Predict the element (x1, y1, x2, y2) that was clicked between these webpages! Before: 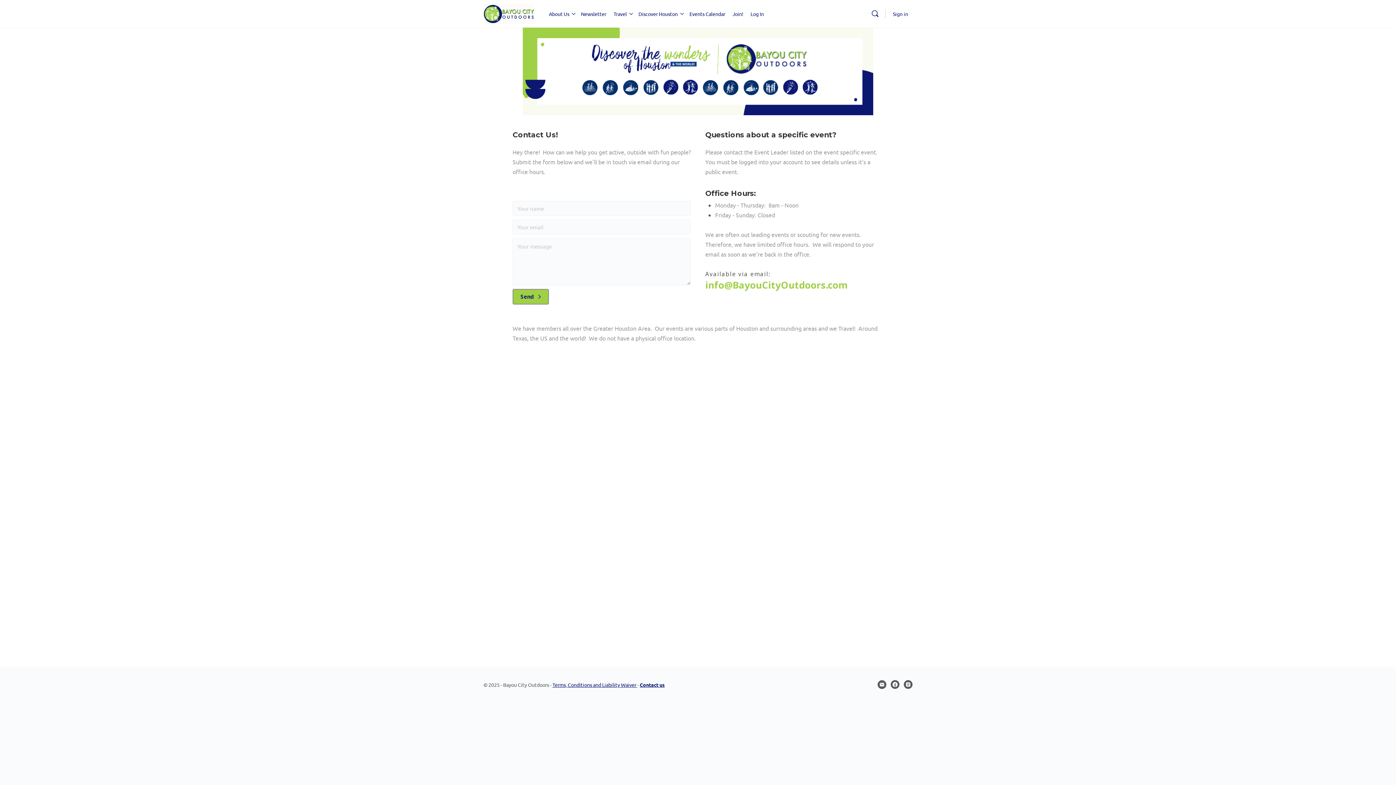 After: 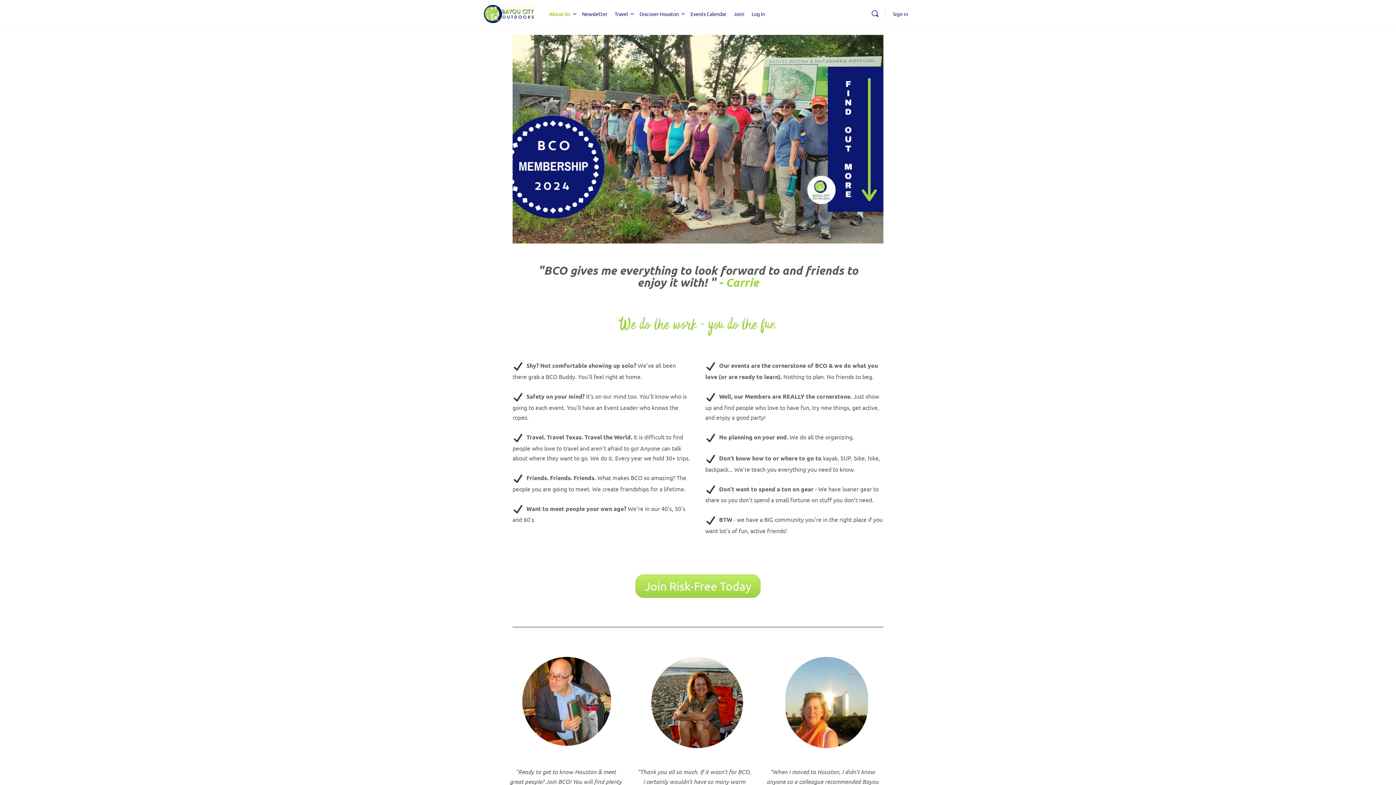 Action: label: About Us bbox: (549, 0, 569, 27)